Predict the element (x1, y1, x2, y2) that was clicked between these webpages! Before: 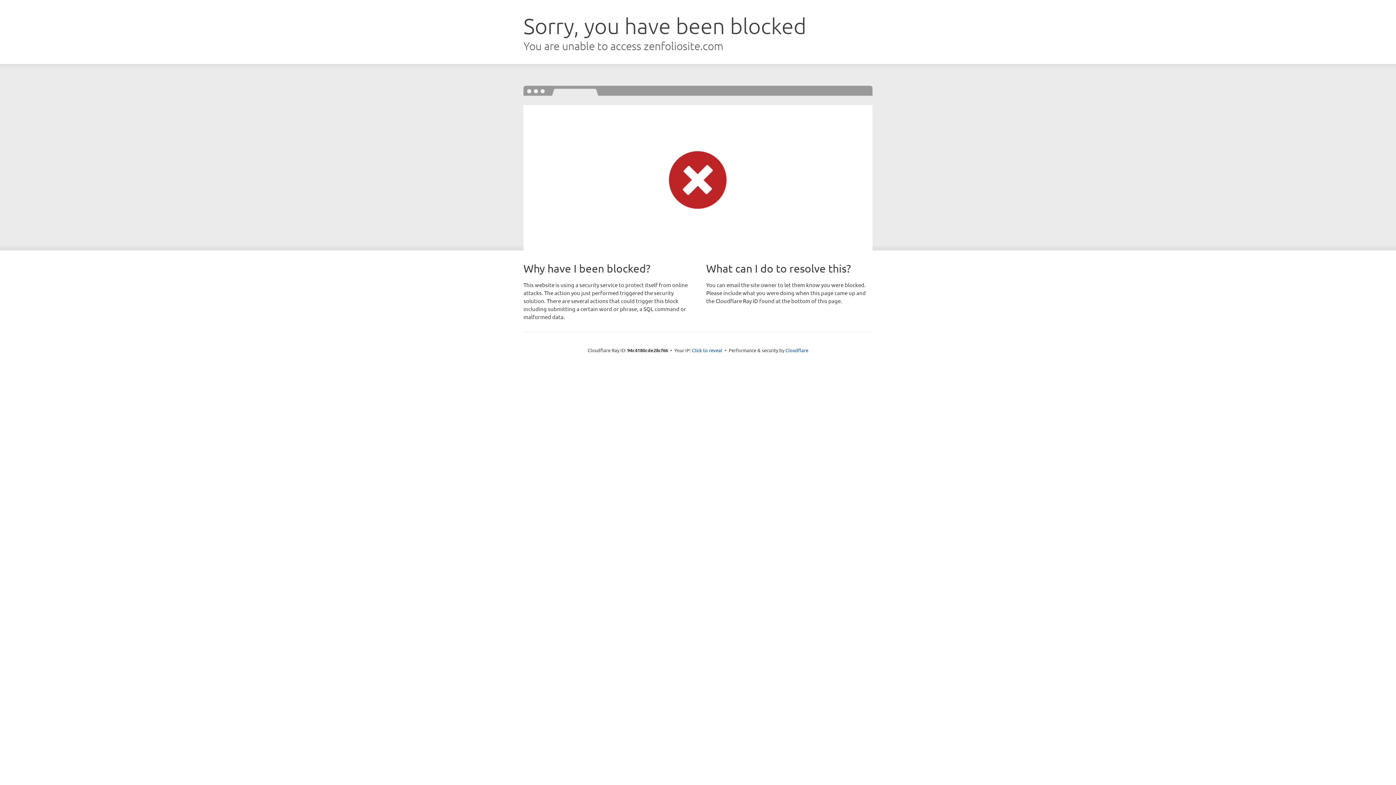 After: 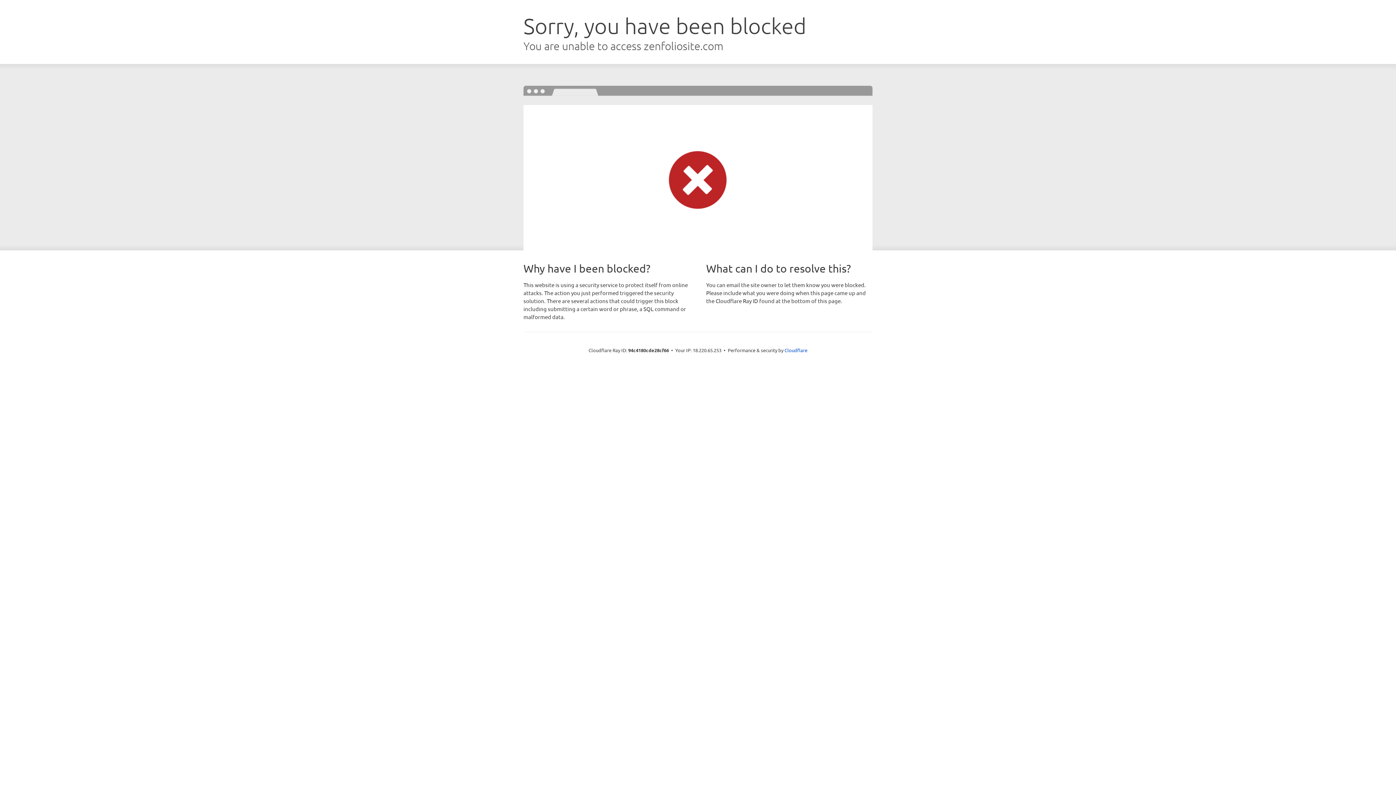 Action: label: Click to reveal bbox: (692, 346, 722, 353)